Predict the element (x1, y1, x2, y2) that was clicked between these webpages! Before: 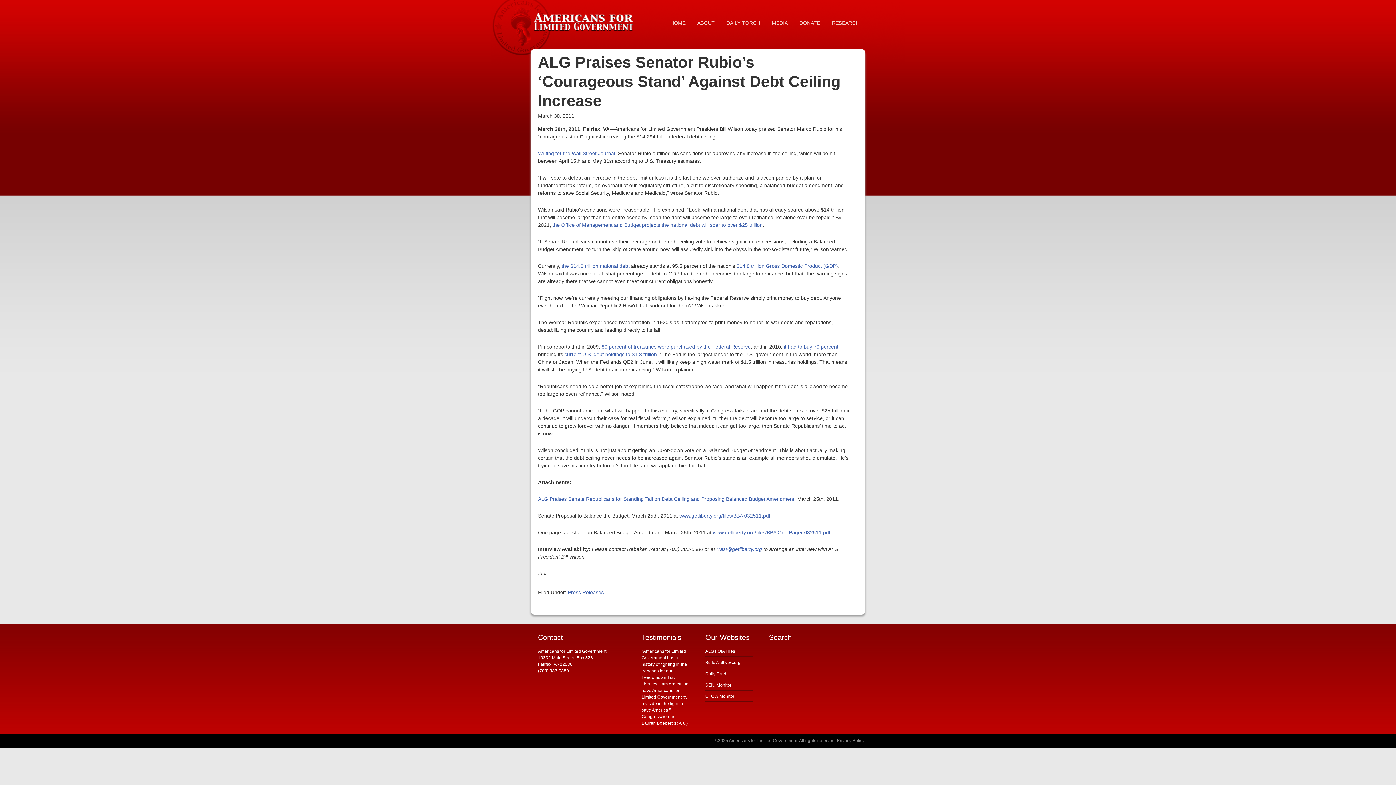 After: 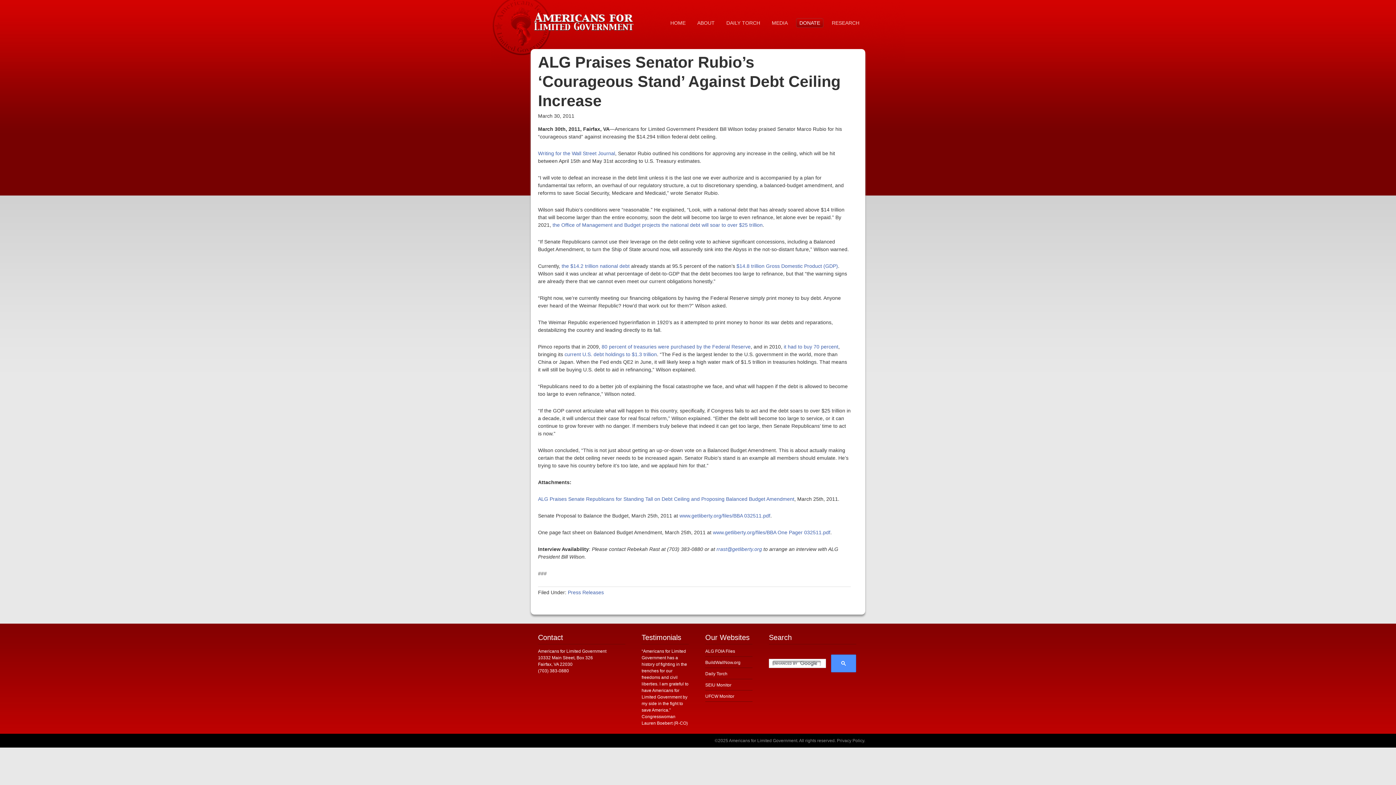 Action: bbox: (796, 18, 823, 27) label: DONATE